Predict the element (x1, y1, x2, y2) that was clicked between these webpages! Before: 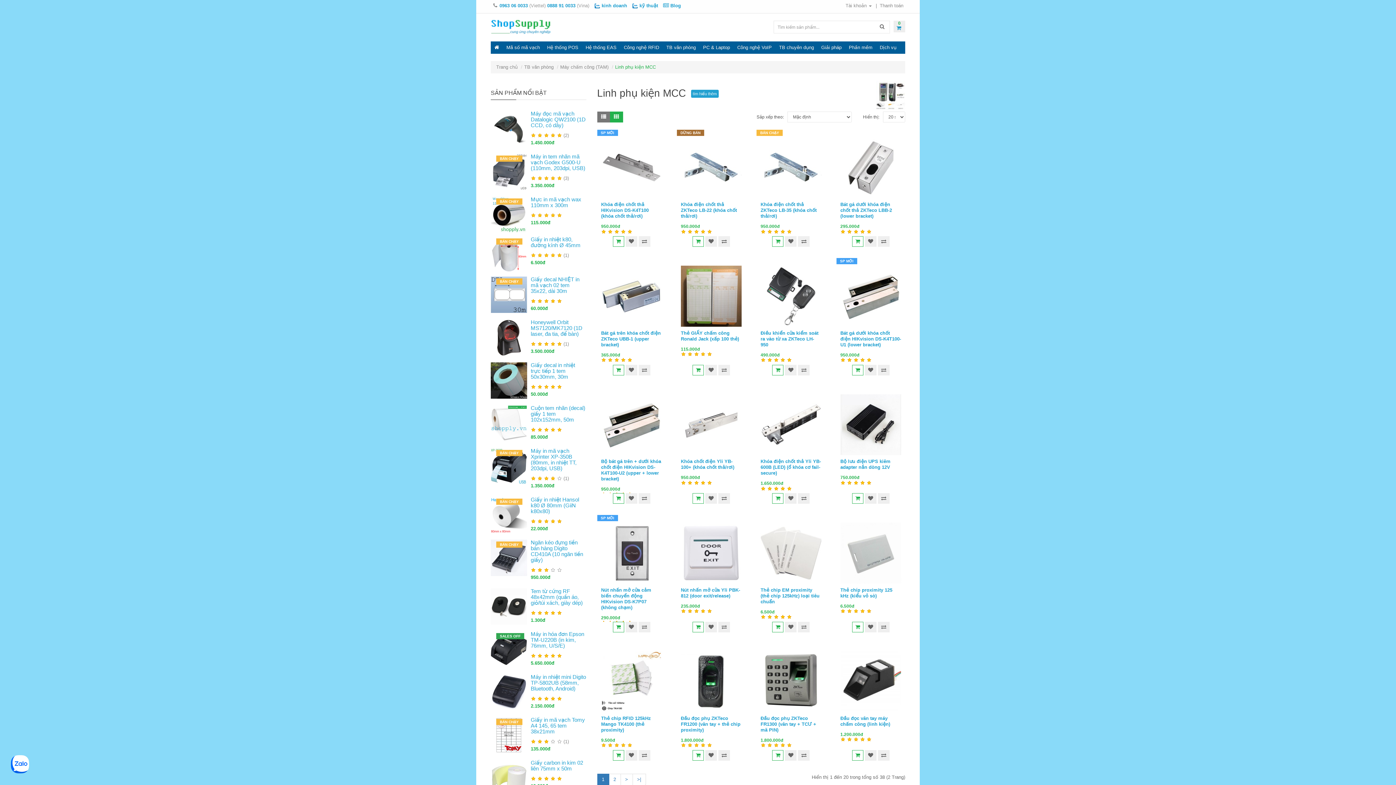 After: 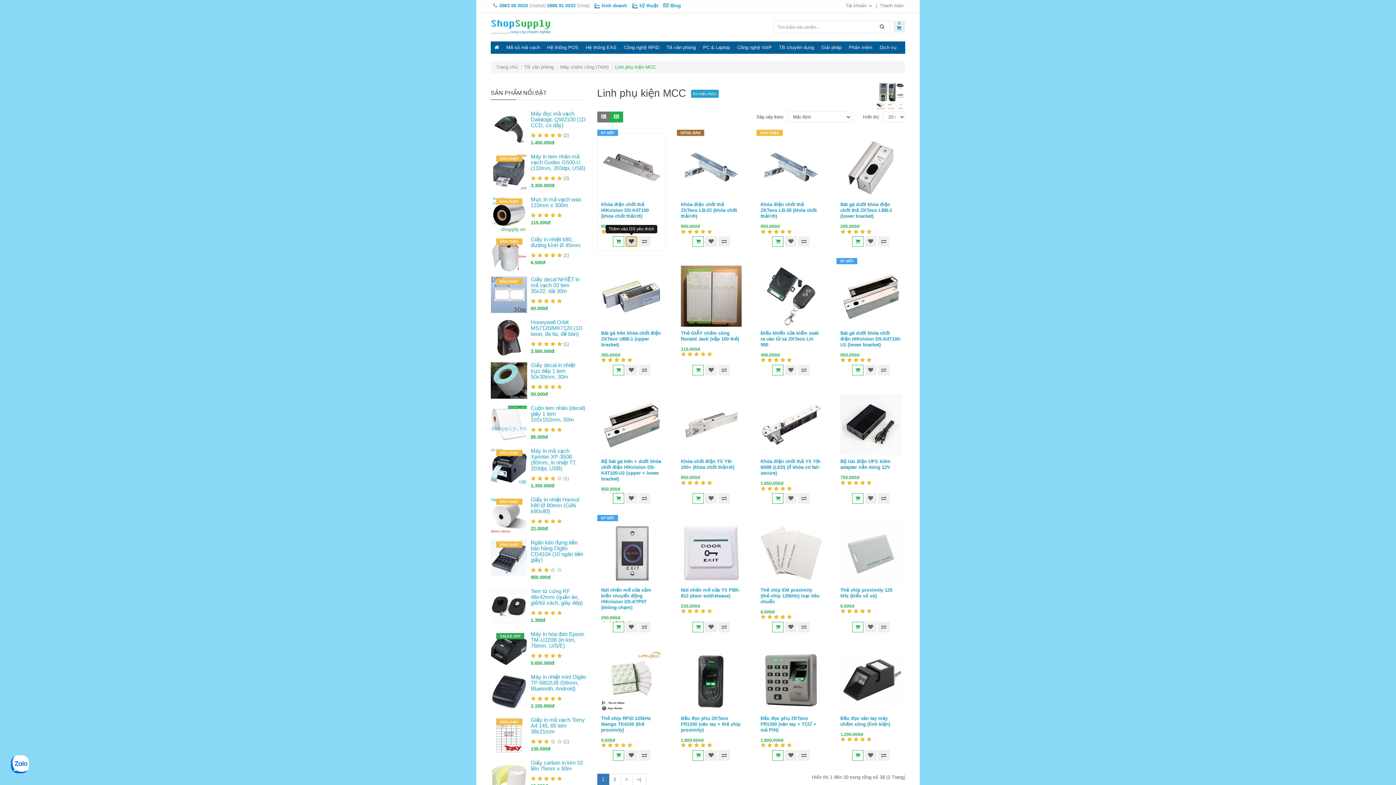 Action: bbox: (625, 236, 637, 247)